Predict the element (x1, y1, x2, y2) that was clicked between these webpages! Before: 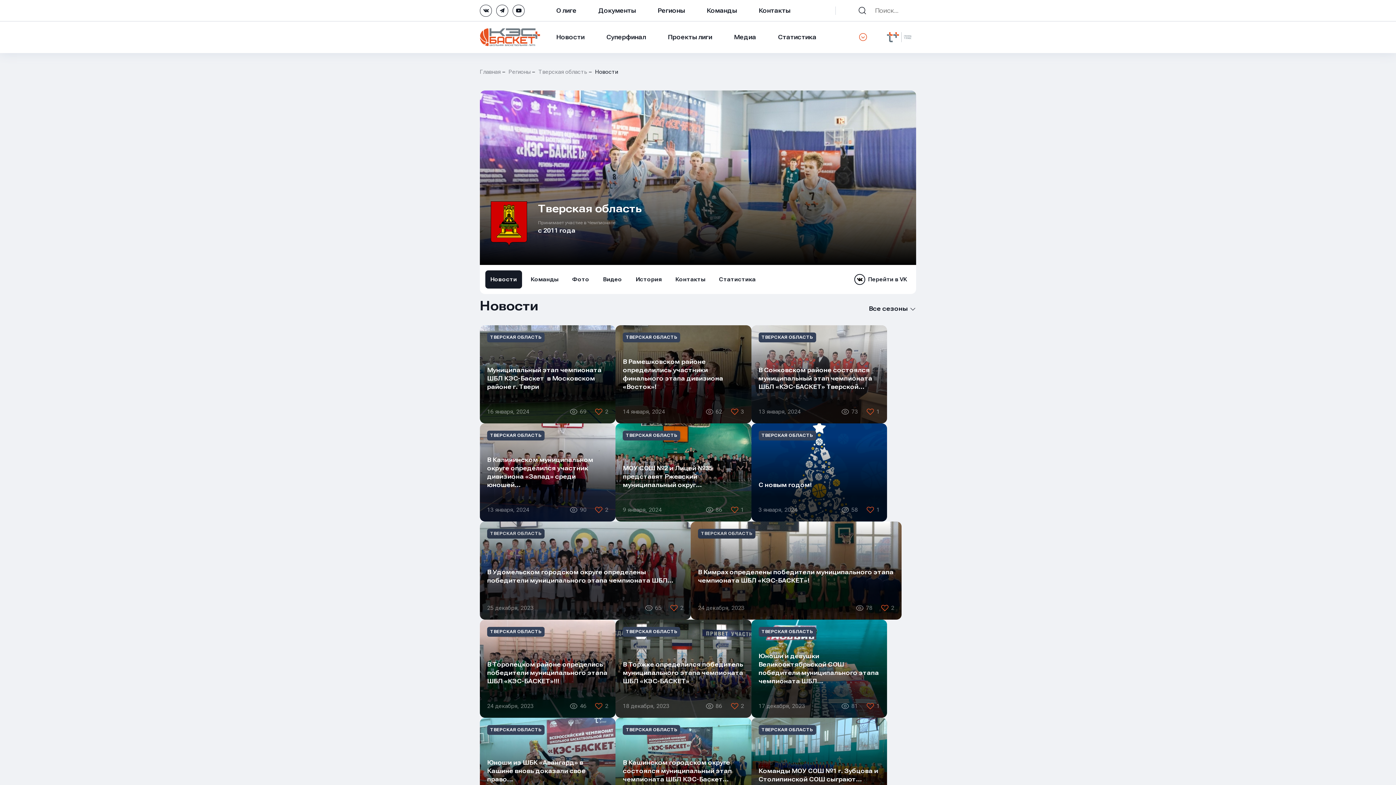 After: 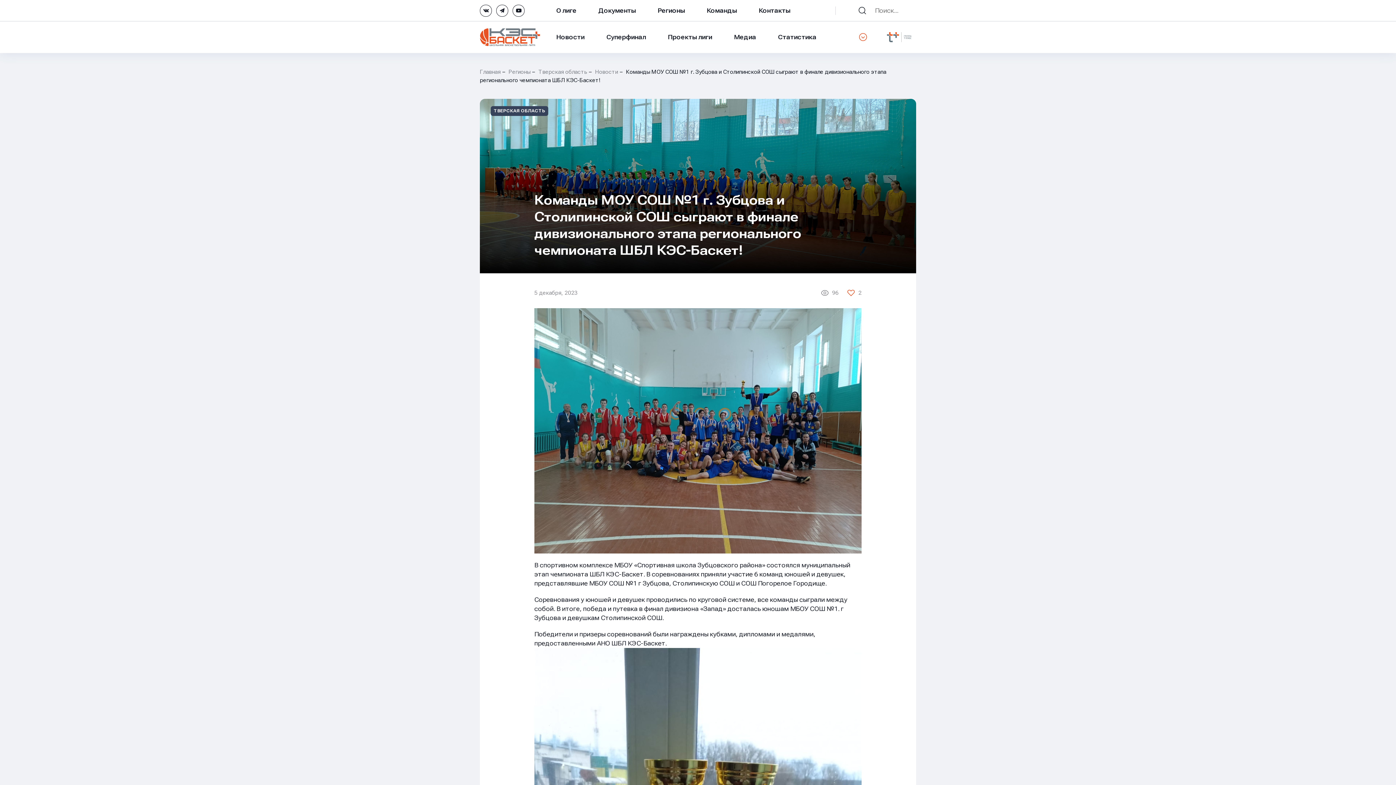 Action: label: ТВЕРСКАЯ ОБЛАСТЬ
Команды МОУ СОШ №1 г. Зубцова и Столипинской СОШ сыграют…
5 декабря, 2023
96
2 bbox: (751, 718, 887, 816)